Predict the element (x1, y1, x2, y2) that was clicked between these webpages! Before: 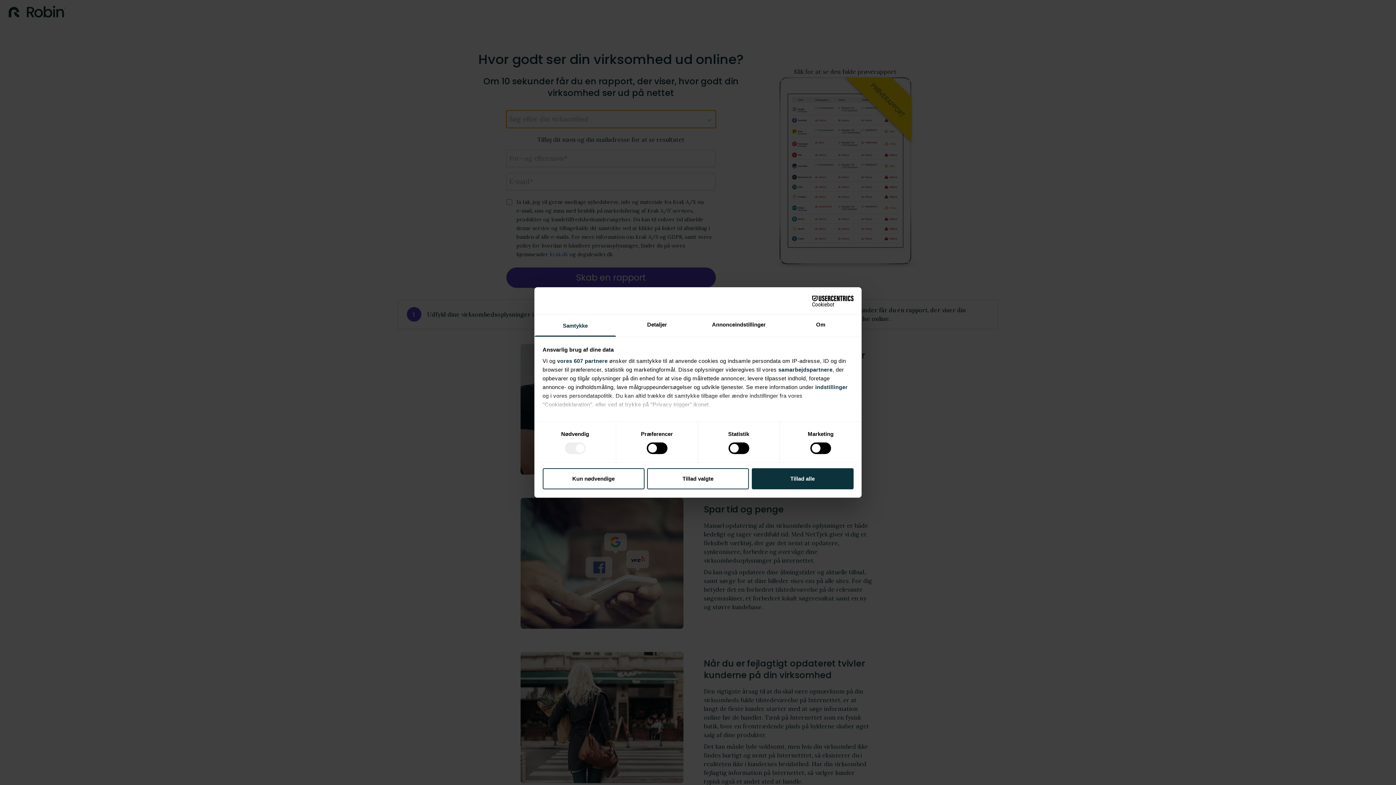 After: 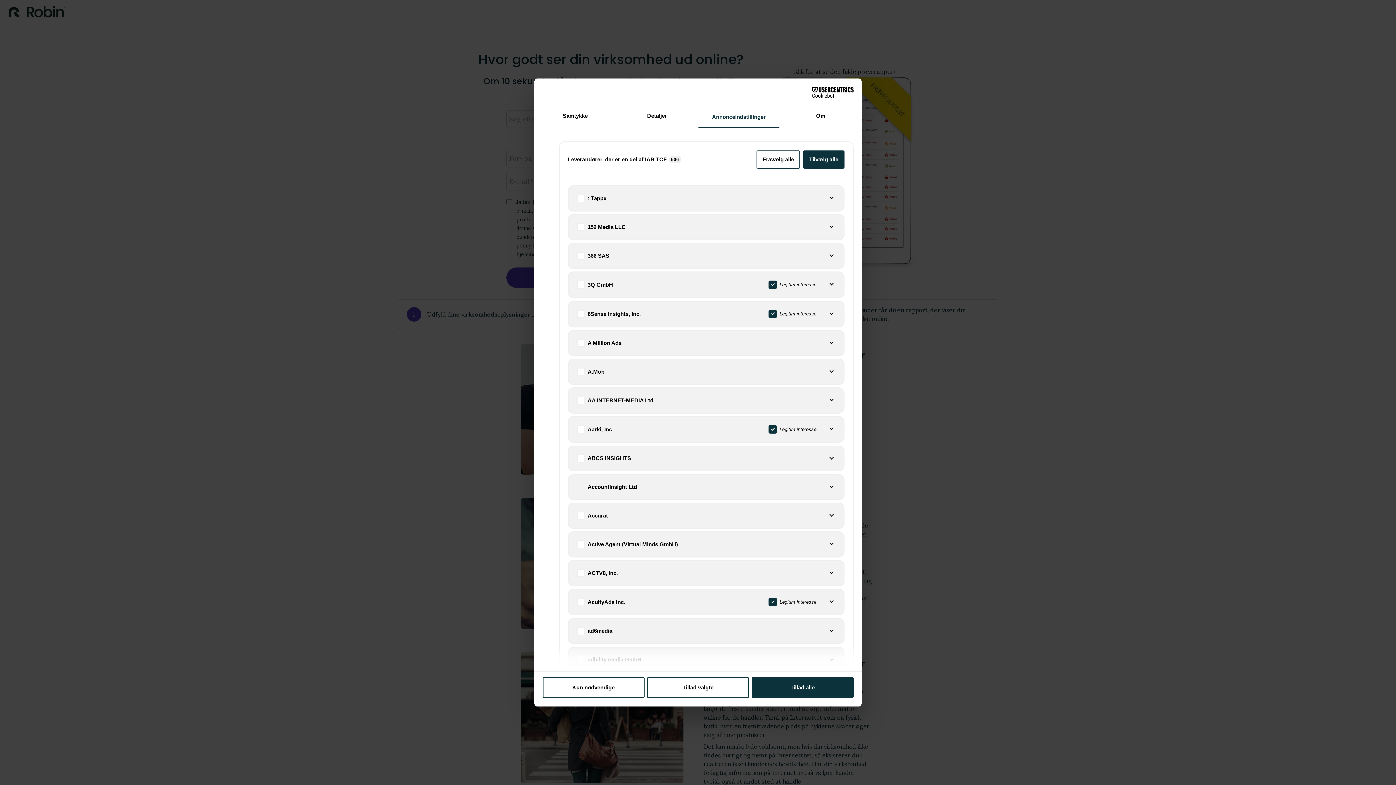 Action: bbox: (557, 357, 607, 364) label: vores 607 partnere